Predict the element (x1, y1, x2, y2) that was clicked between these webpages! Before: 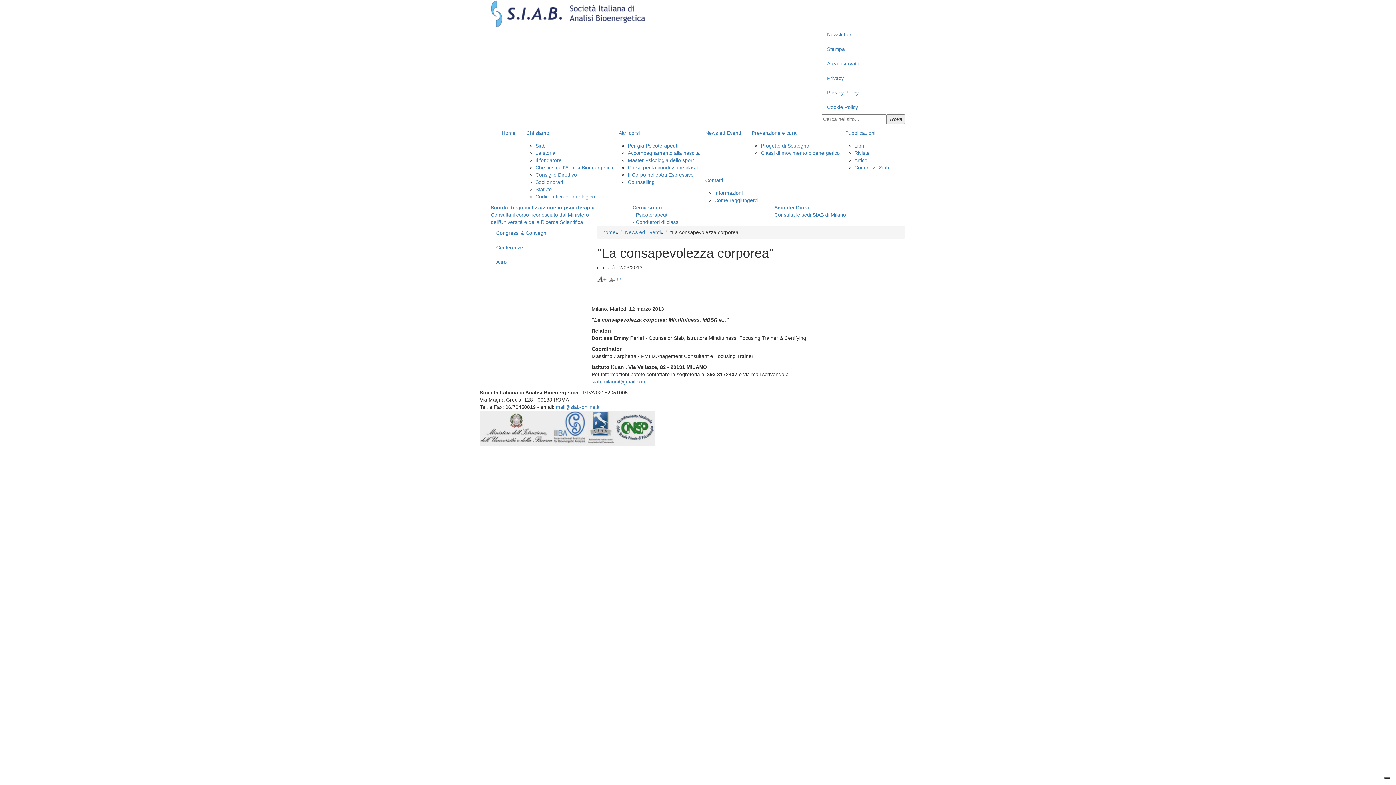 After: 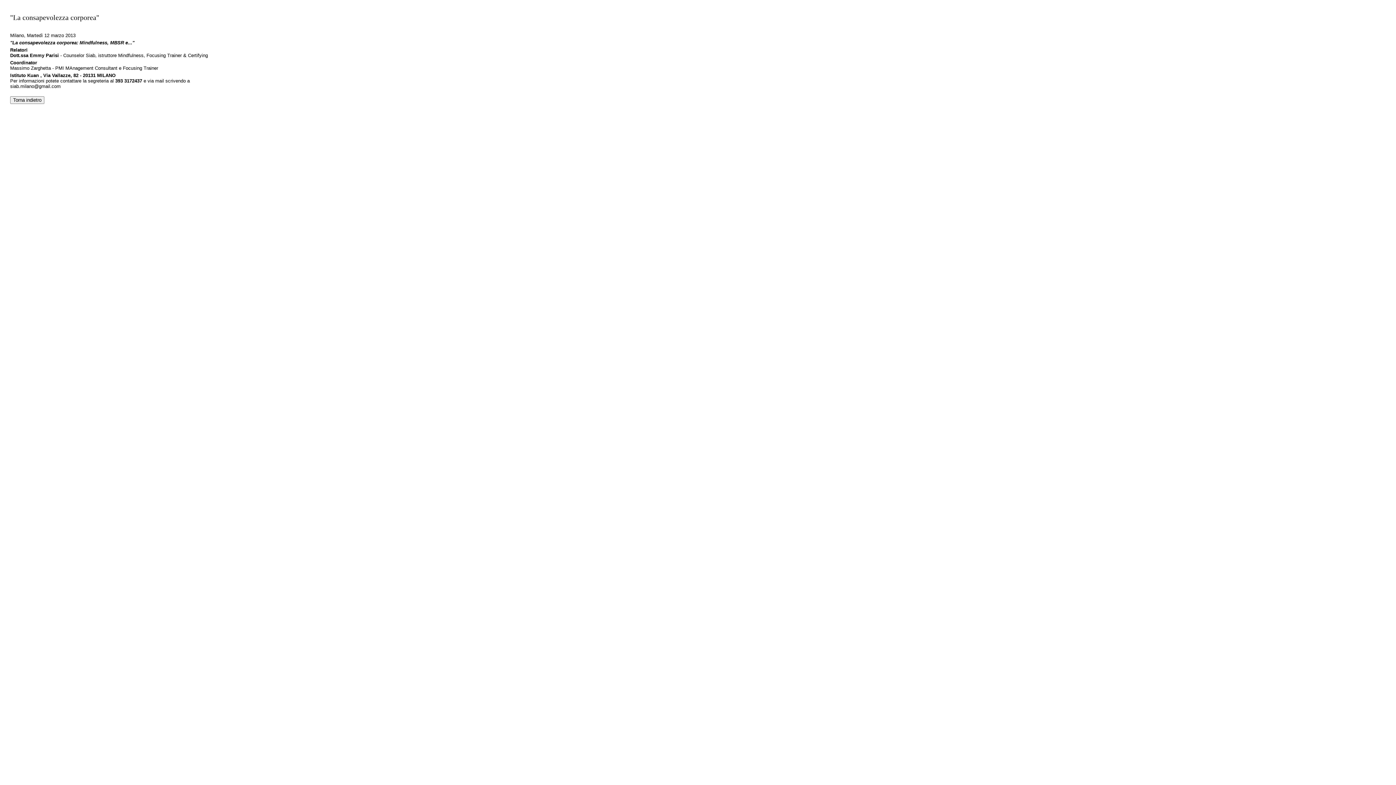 Action: label: print bbox: (616, 275, 627, 281)